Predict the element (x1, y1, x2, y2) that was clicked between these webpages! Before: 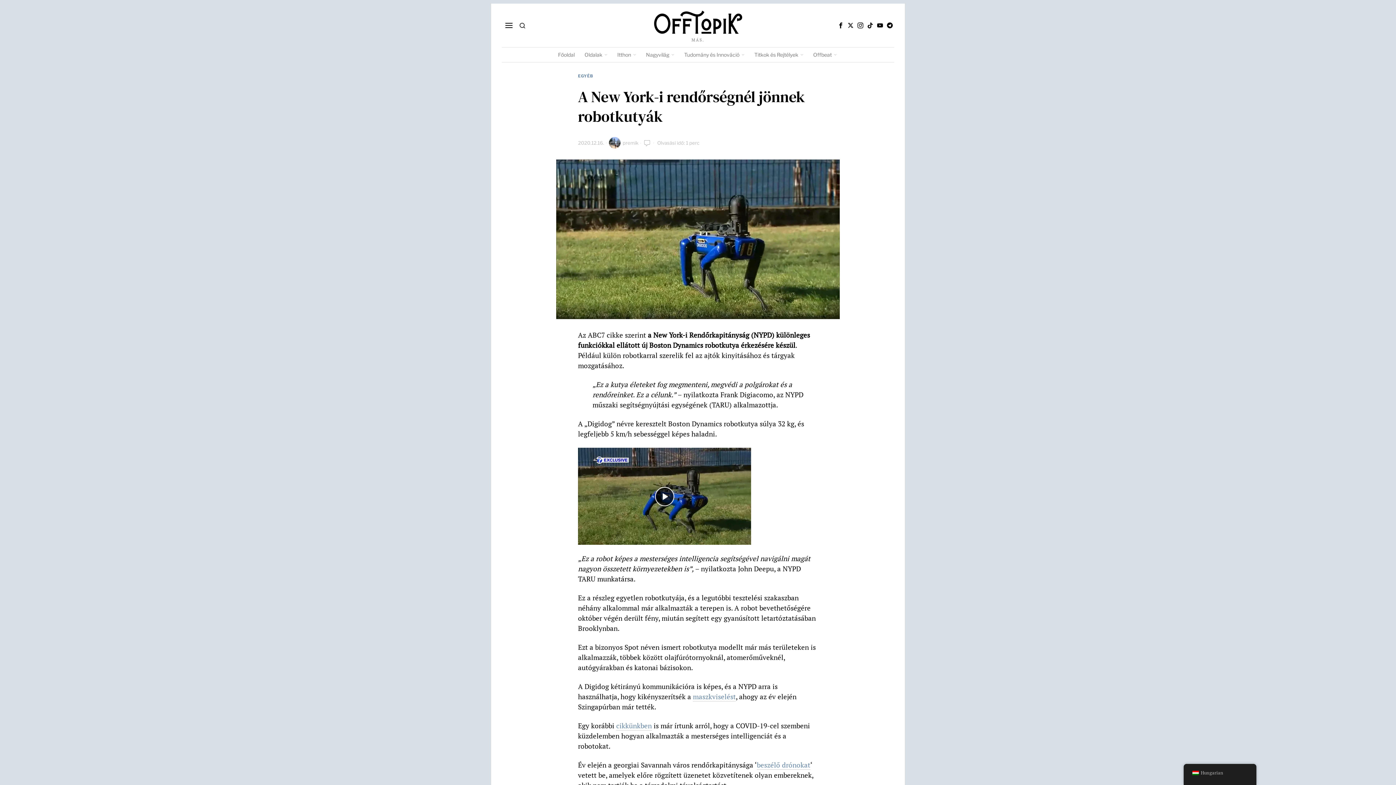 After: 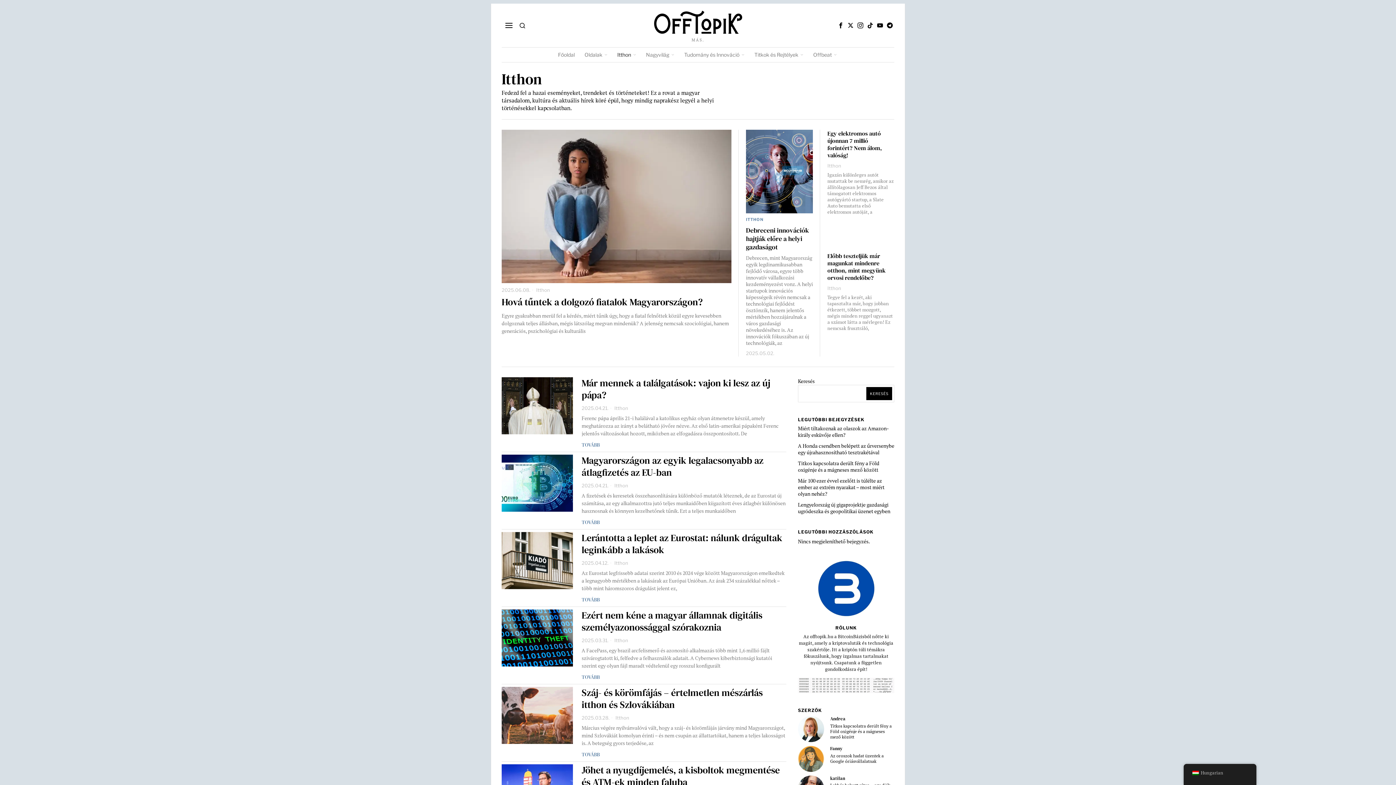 Action: label: Itthon bbox: (613, 47, 641, 62)